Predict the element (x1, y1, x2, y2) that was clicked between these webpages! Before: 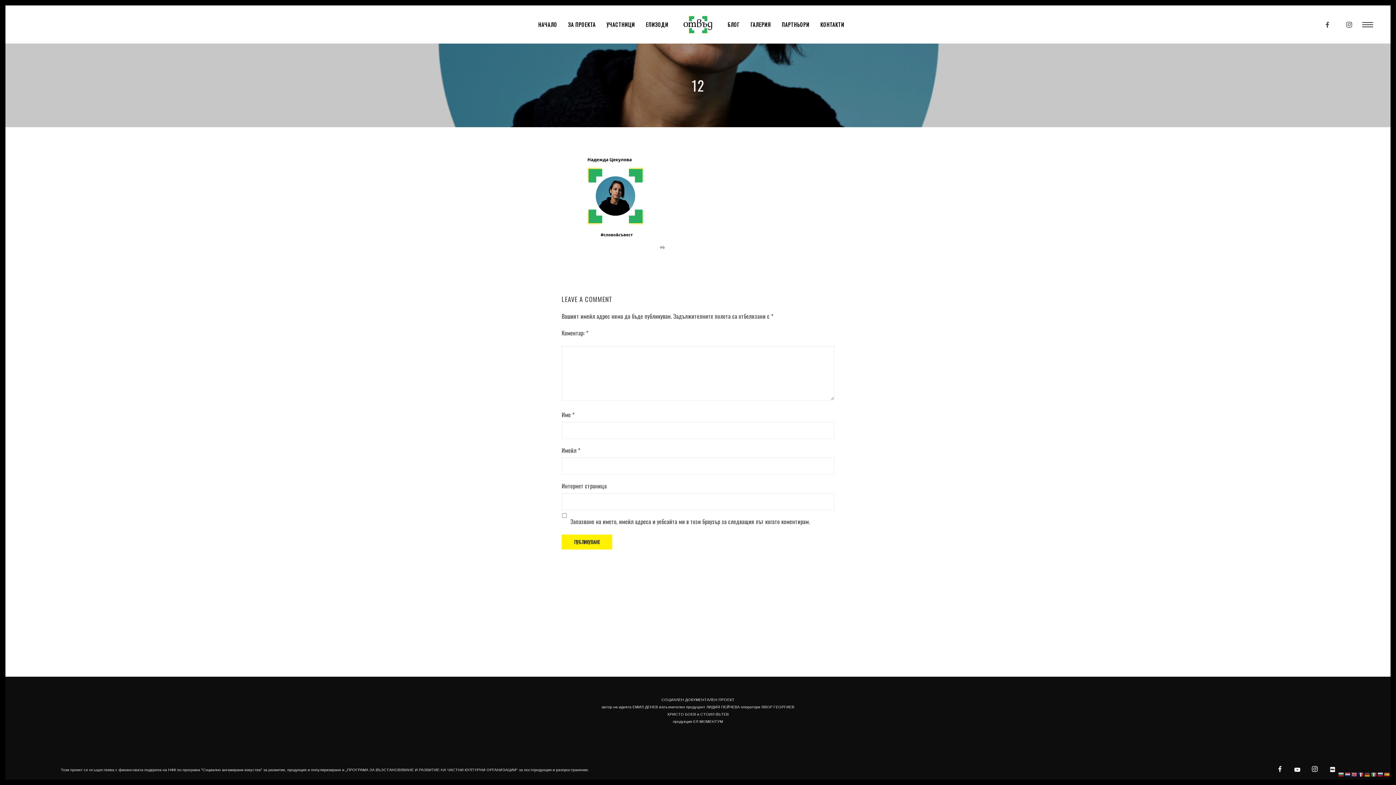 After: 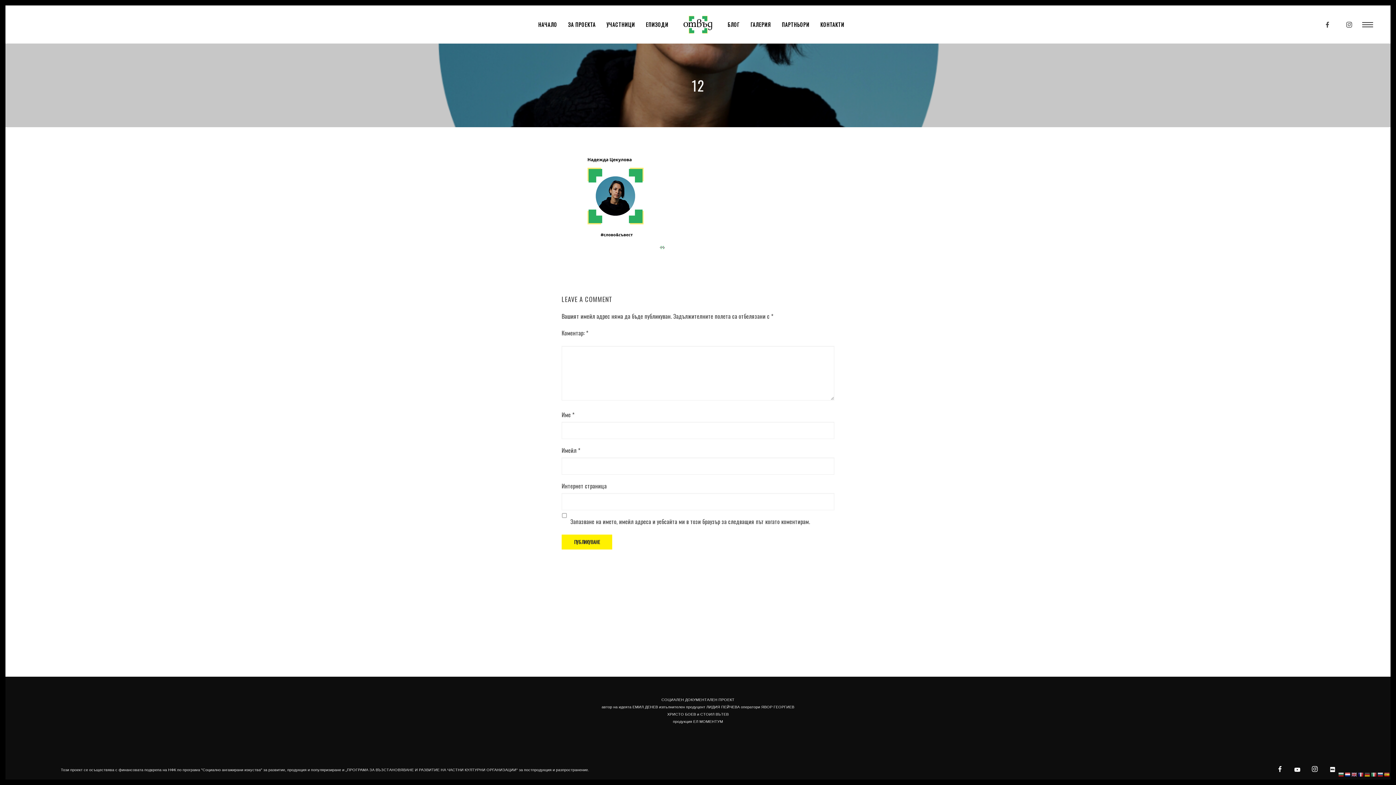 Action: bbox: (1345, 770, 1351, 778)